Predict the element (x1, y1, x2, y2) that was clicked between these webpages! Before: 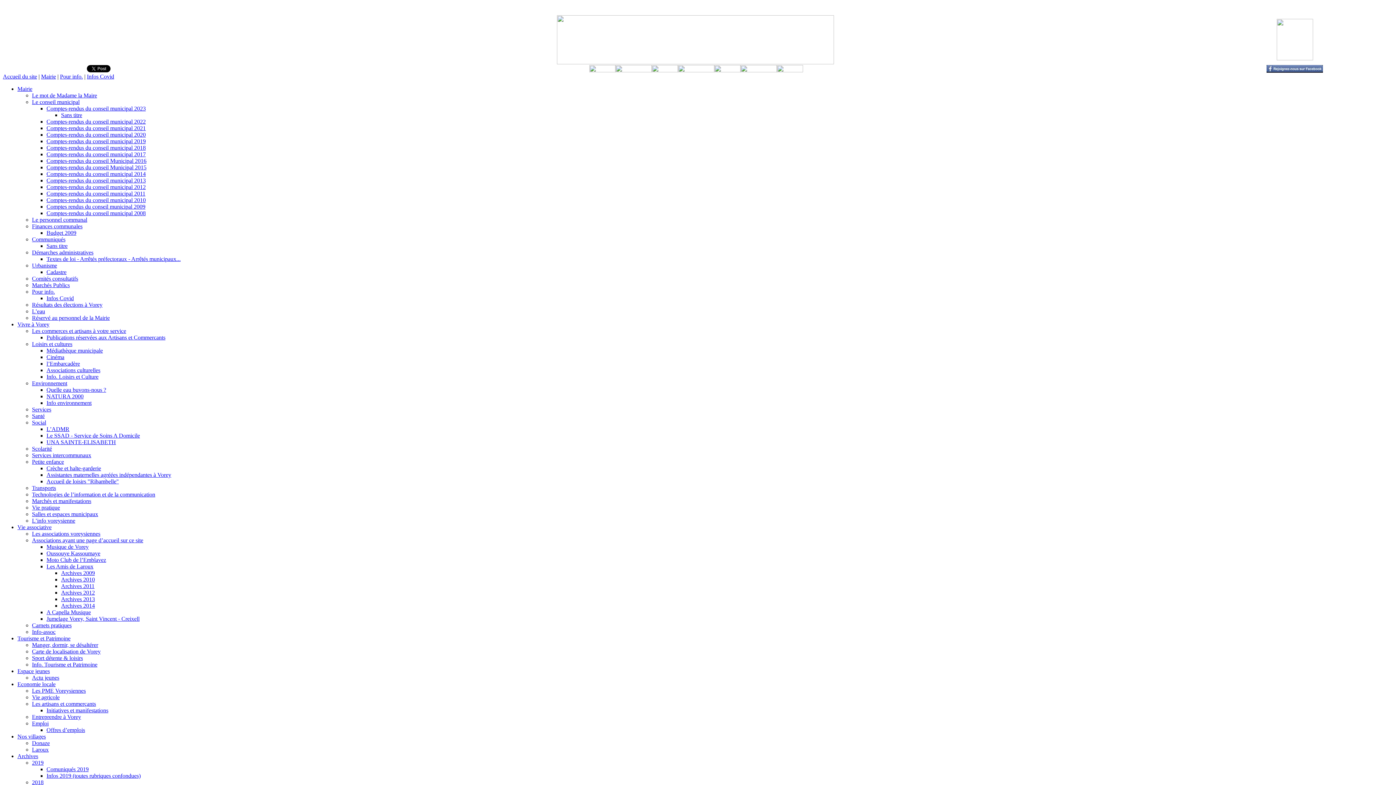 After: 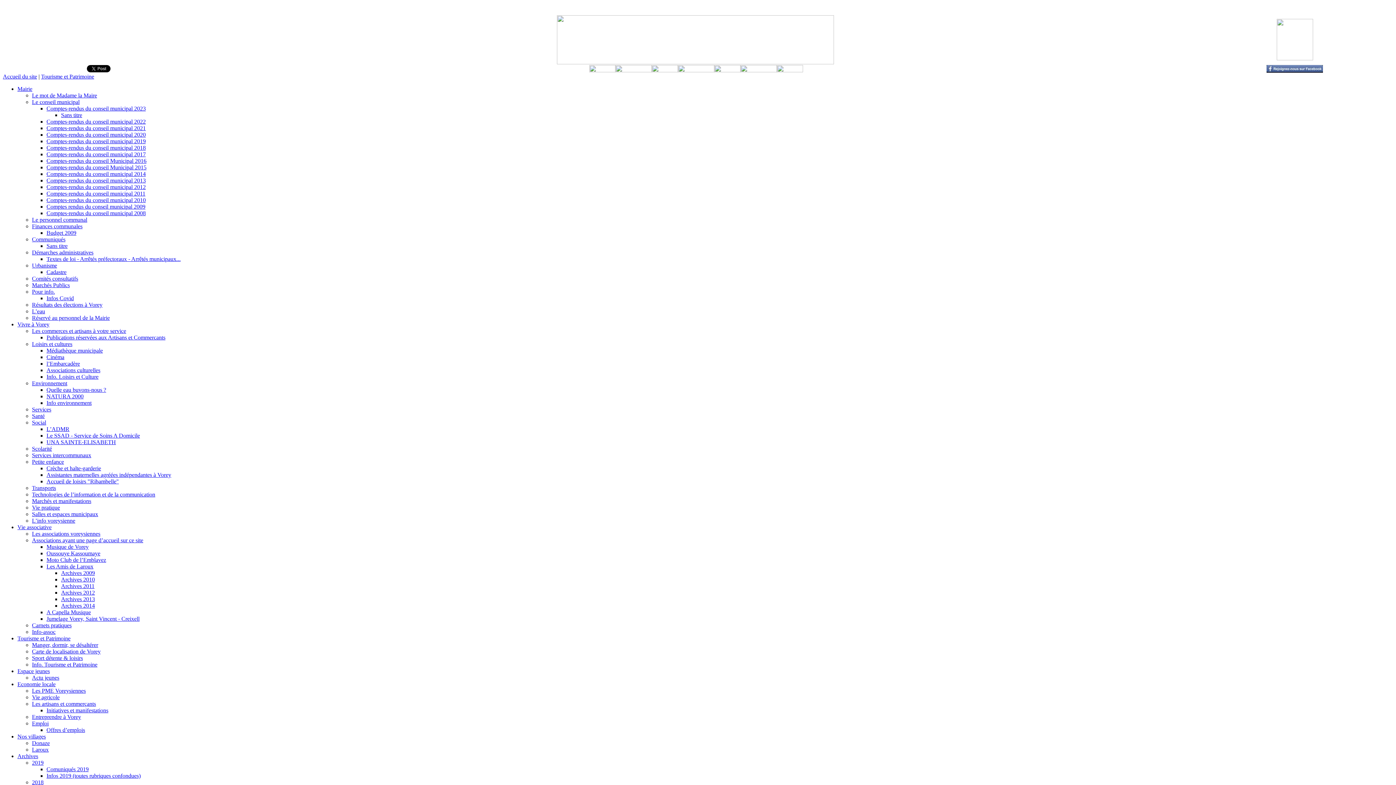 Action: bbox: (1276, 55, 1313, 61)